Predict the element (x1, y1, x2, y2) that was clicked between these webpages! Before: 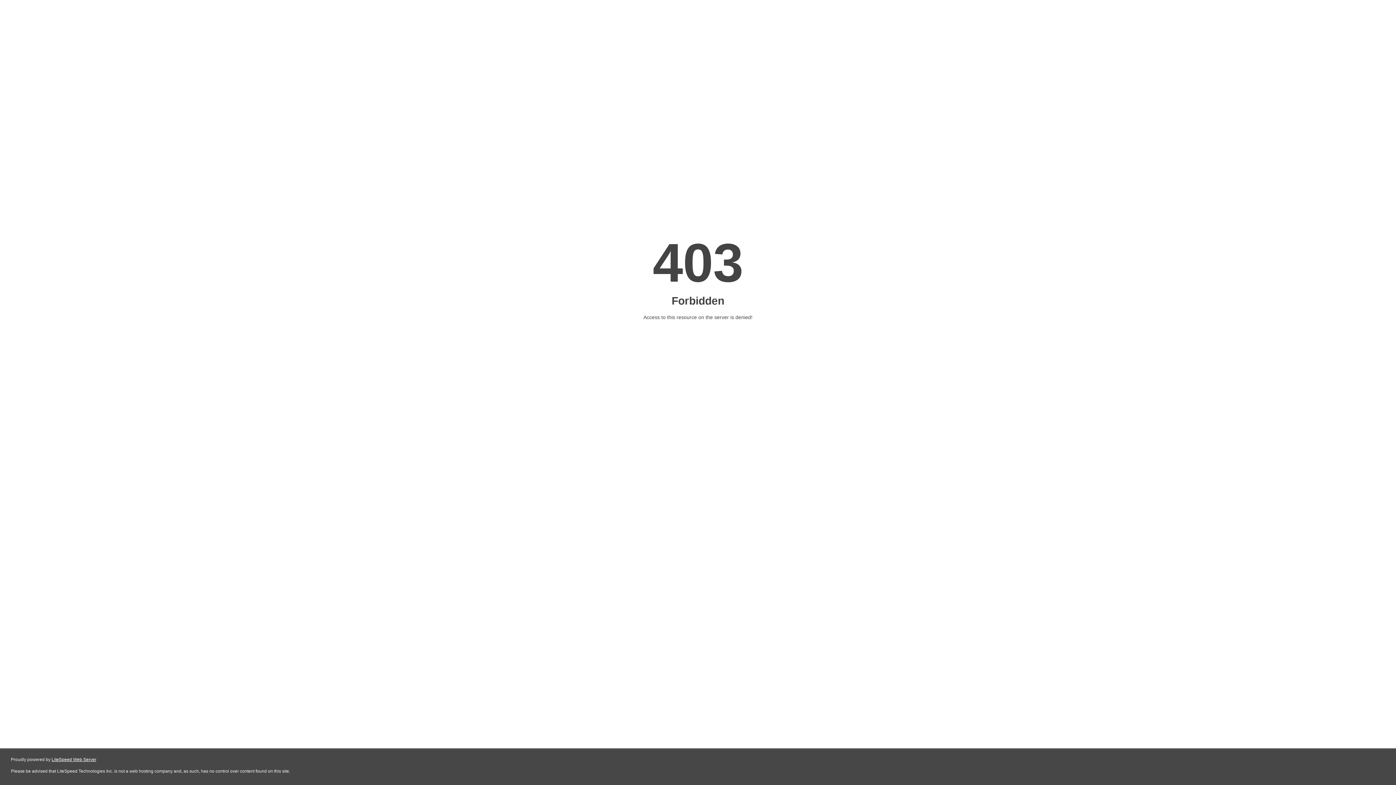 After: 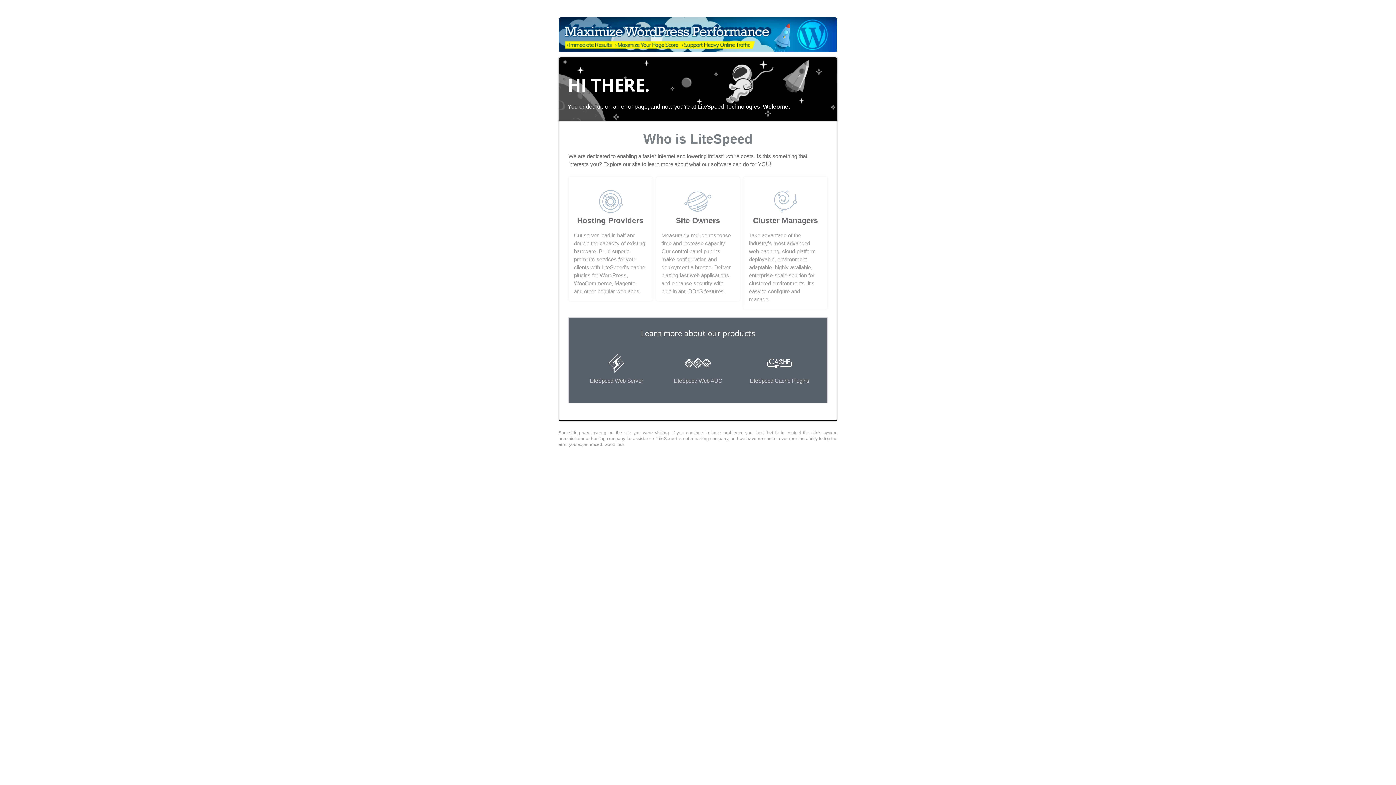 Action: label: LiteSpeed Web Server bbox: (51, 757, 96, 762)